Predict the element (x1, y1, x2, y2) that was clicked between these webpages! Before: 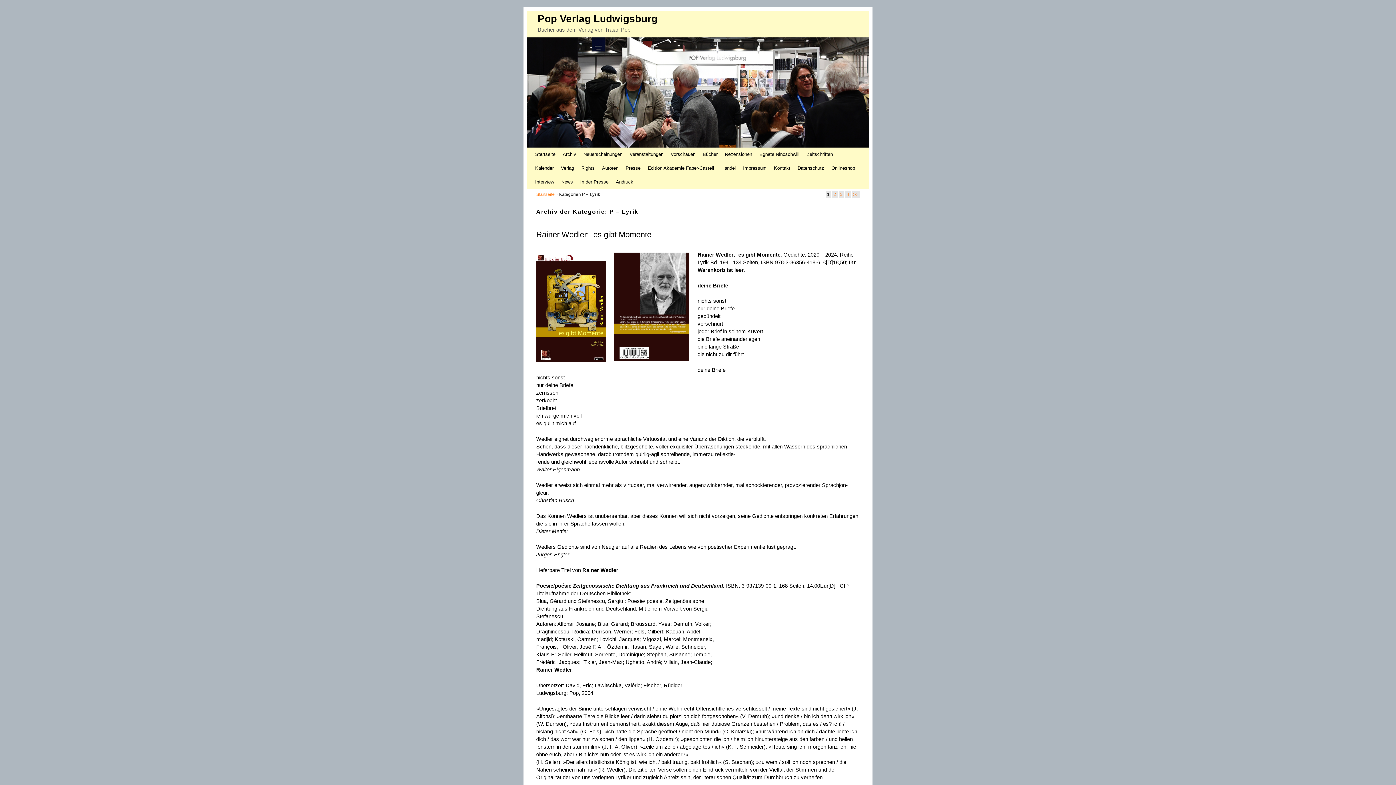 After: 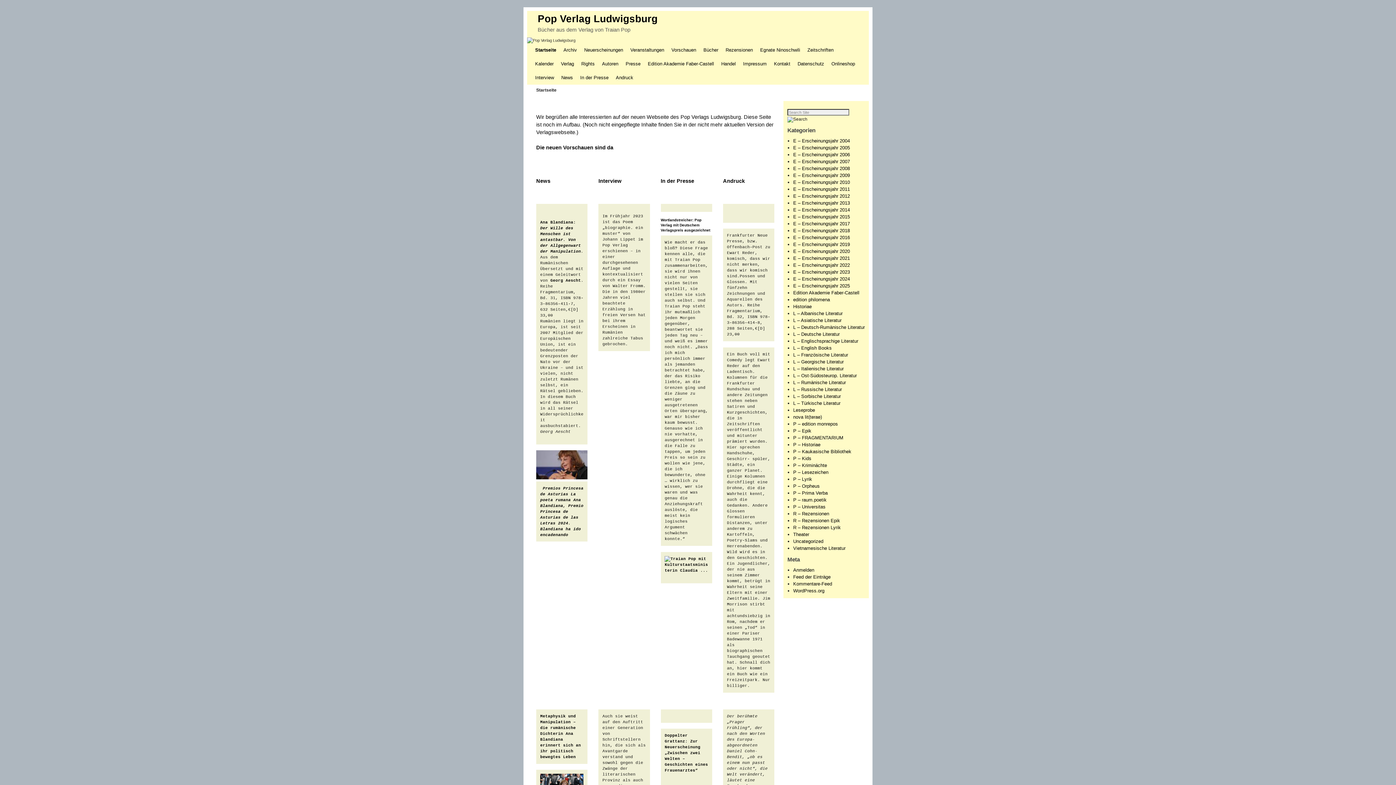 Action: bbox: (536, 192, 554, 197) label: Startseite